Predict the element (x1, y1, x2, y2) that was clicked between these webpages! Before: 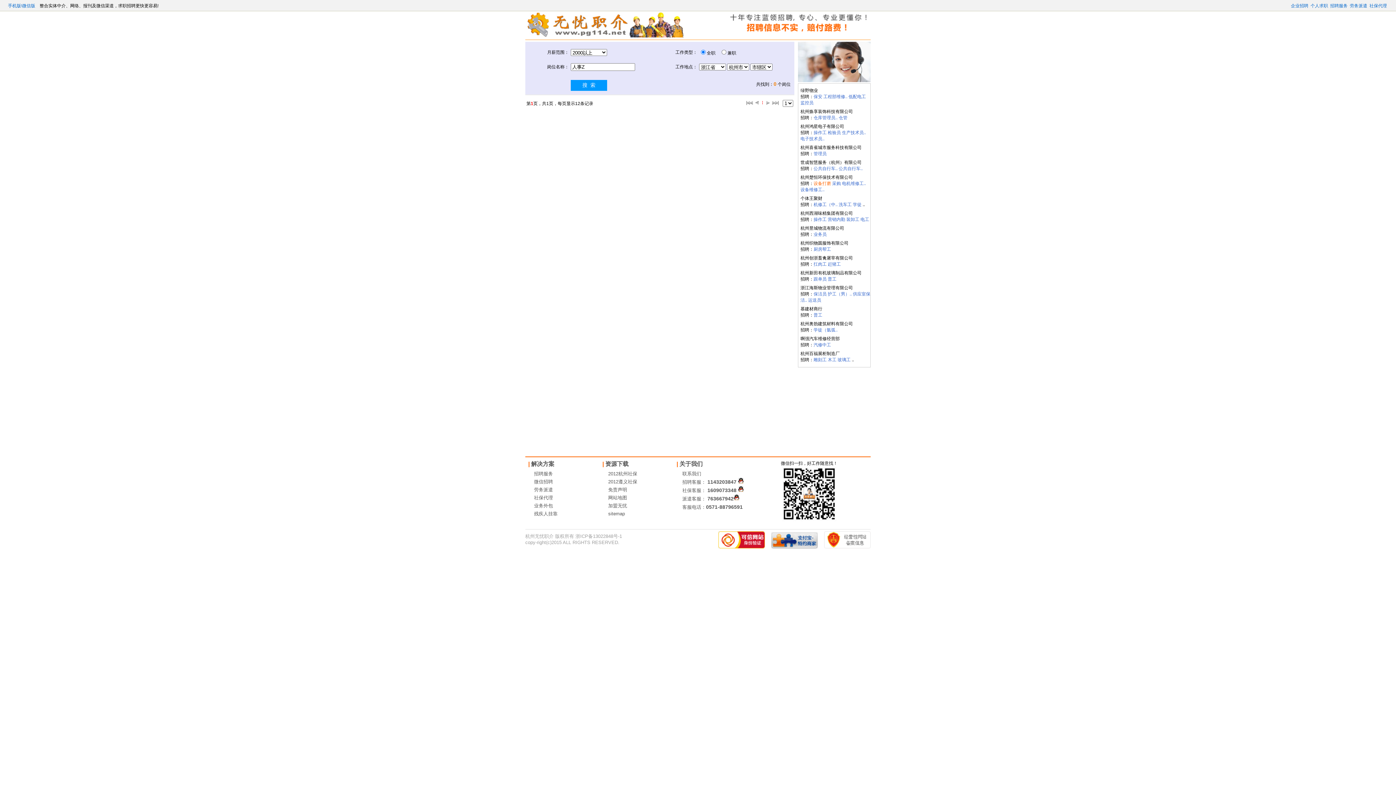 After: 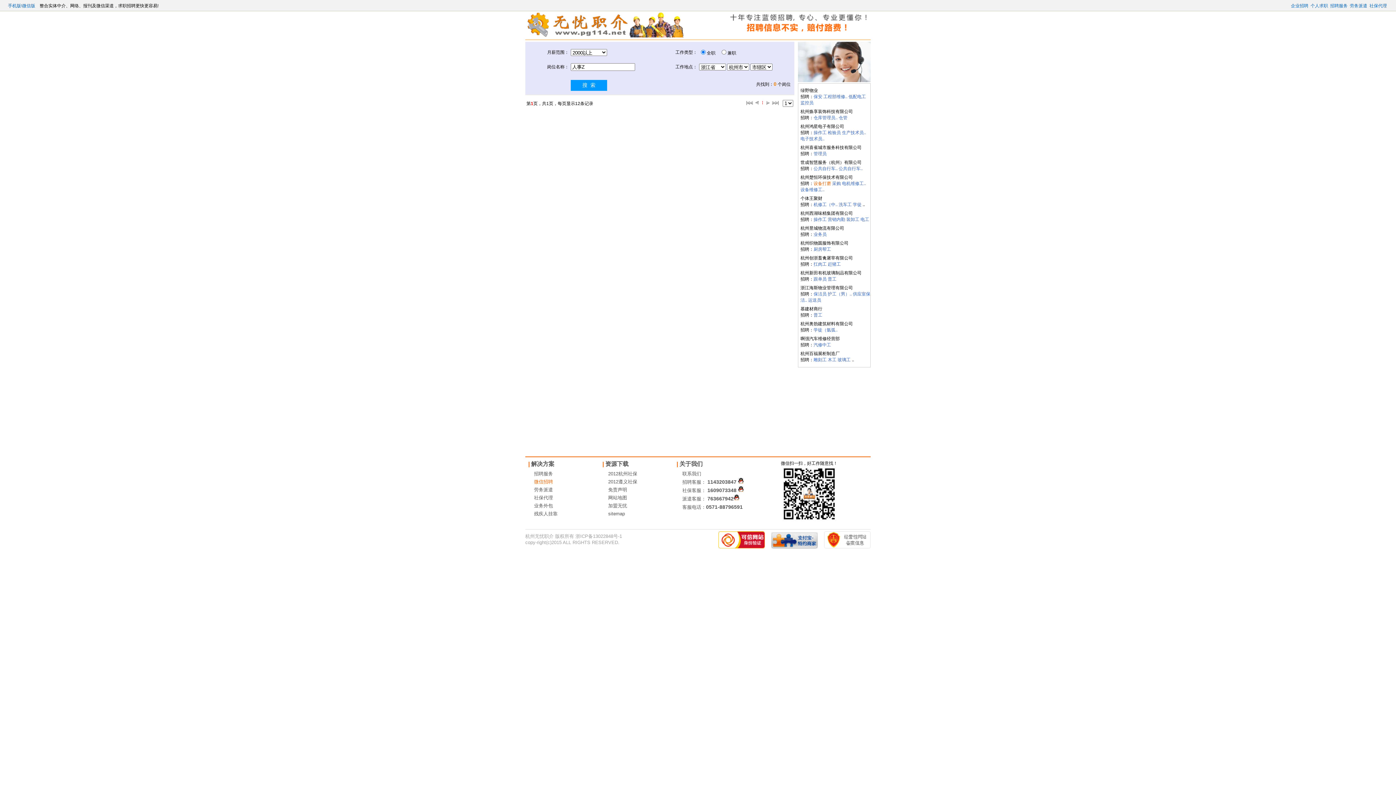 Action: label: 微信招聘 bbox: (534, 479, 553, 484)